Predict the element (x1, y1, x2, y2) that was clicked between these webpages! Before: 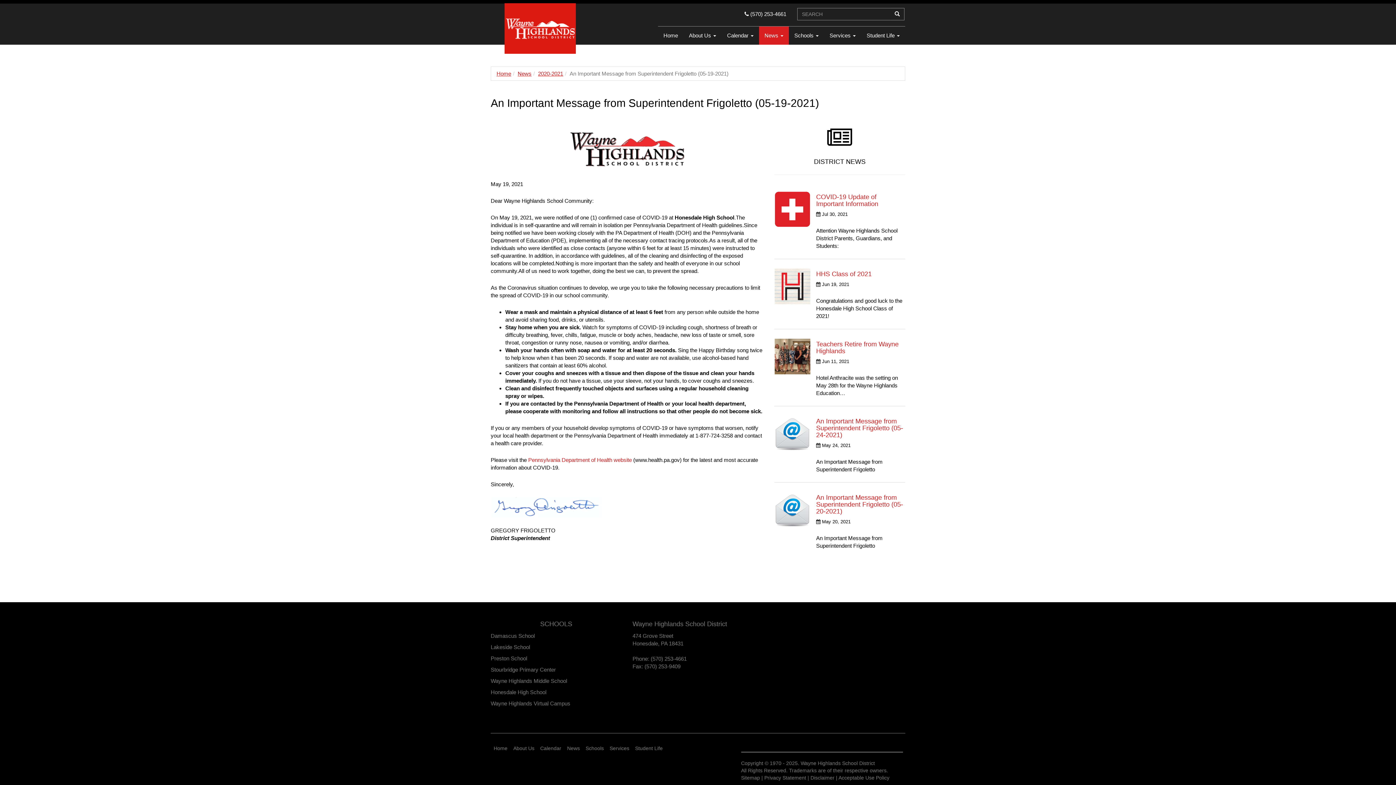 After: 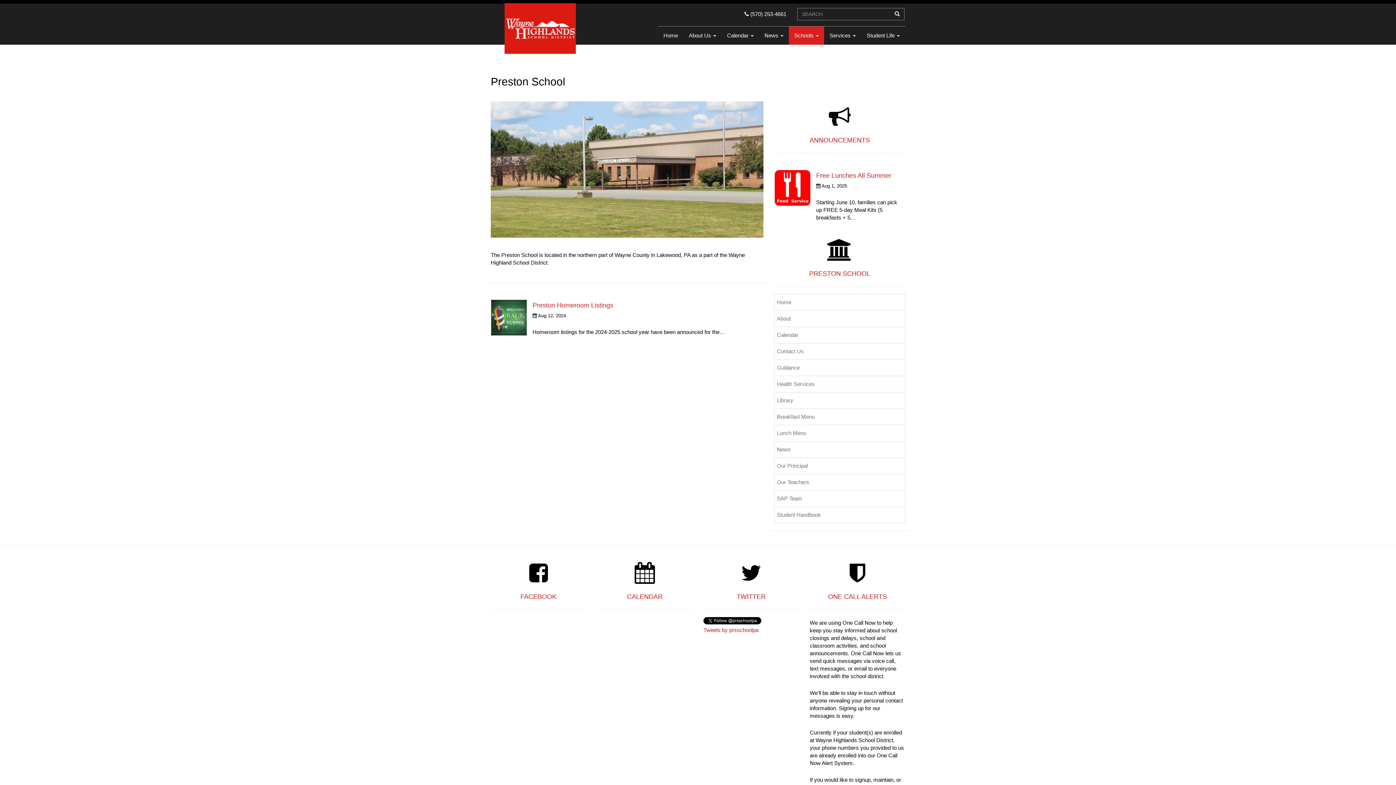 Action: bbox: (490, 655, 527, 661) label: Preston School